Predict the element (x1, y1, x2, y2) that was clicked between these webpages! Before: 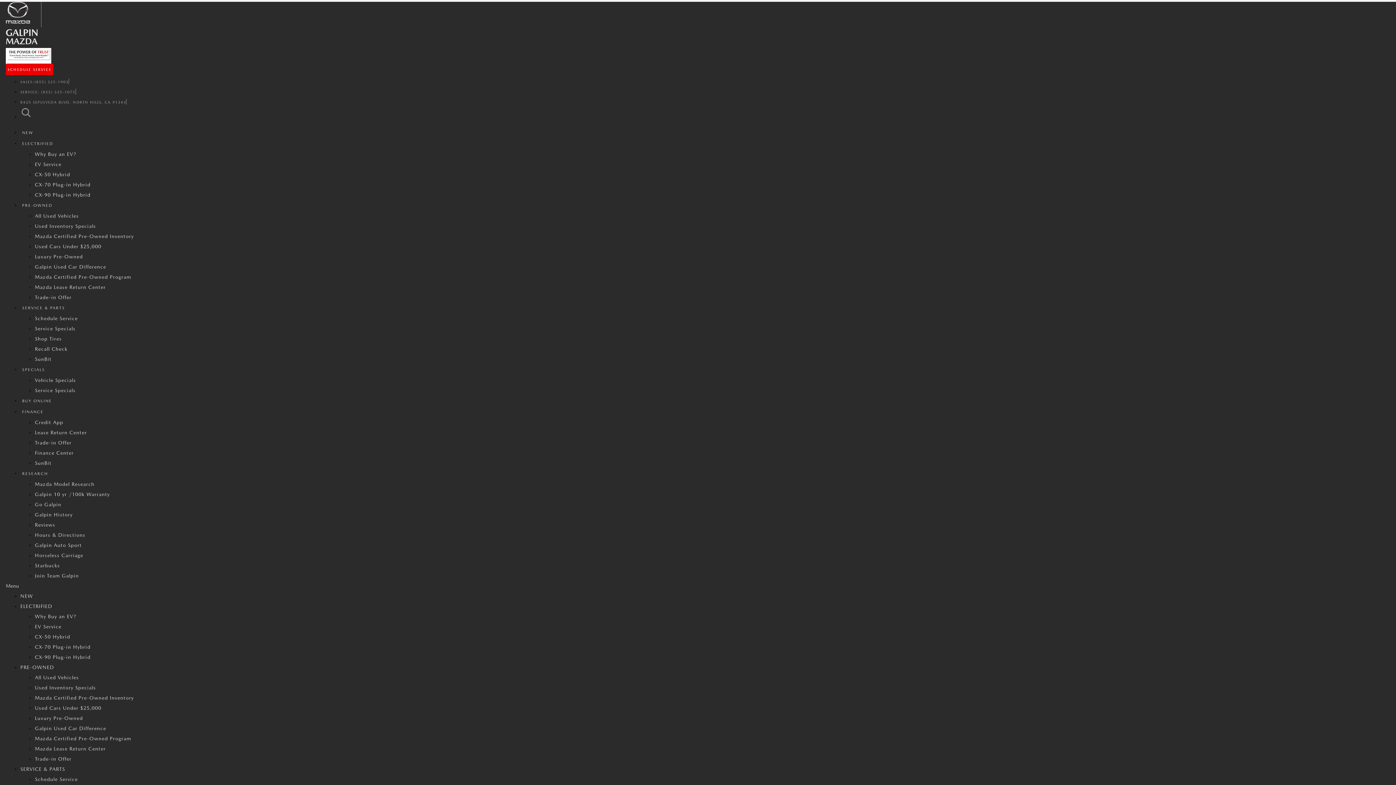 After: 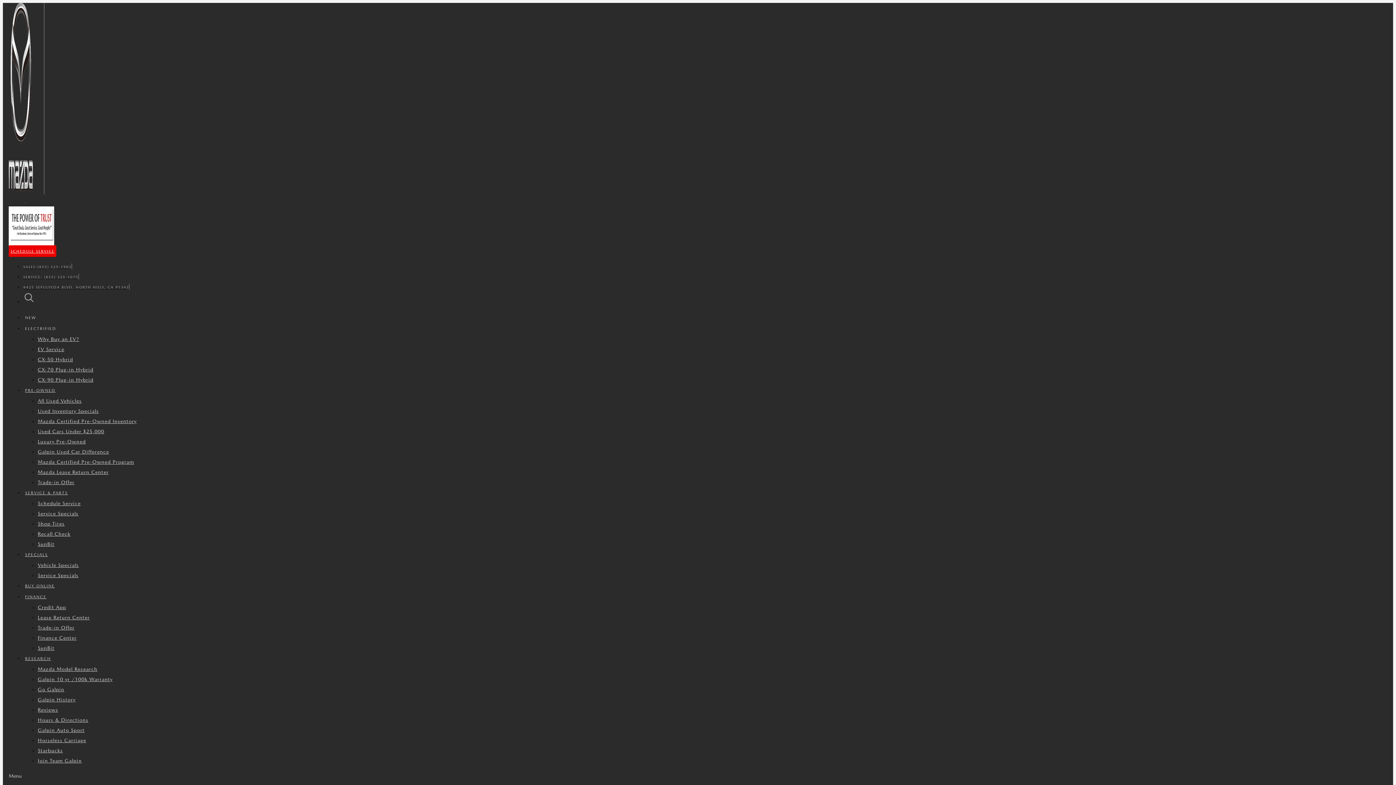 Action: bbox: (34, 274, 131, 280) label: Mazda Certified Pre-Owned Program